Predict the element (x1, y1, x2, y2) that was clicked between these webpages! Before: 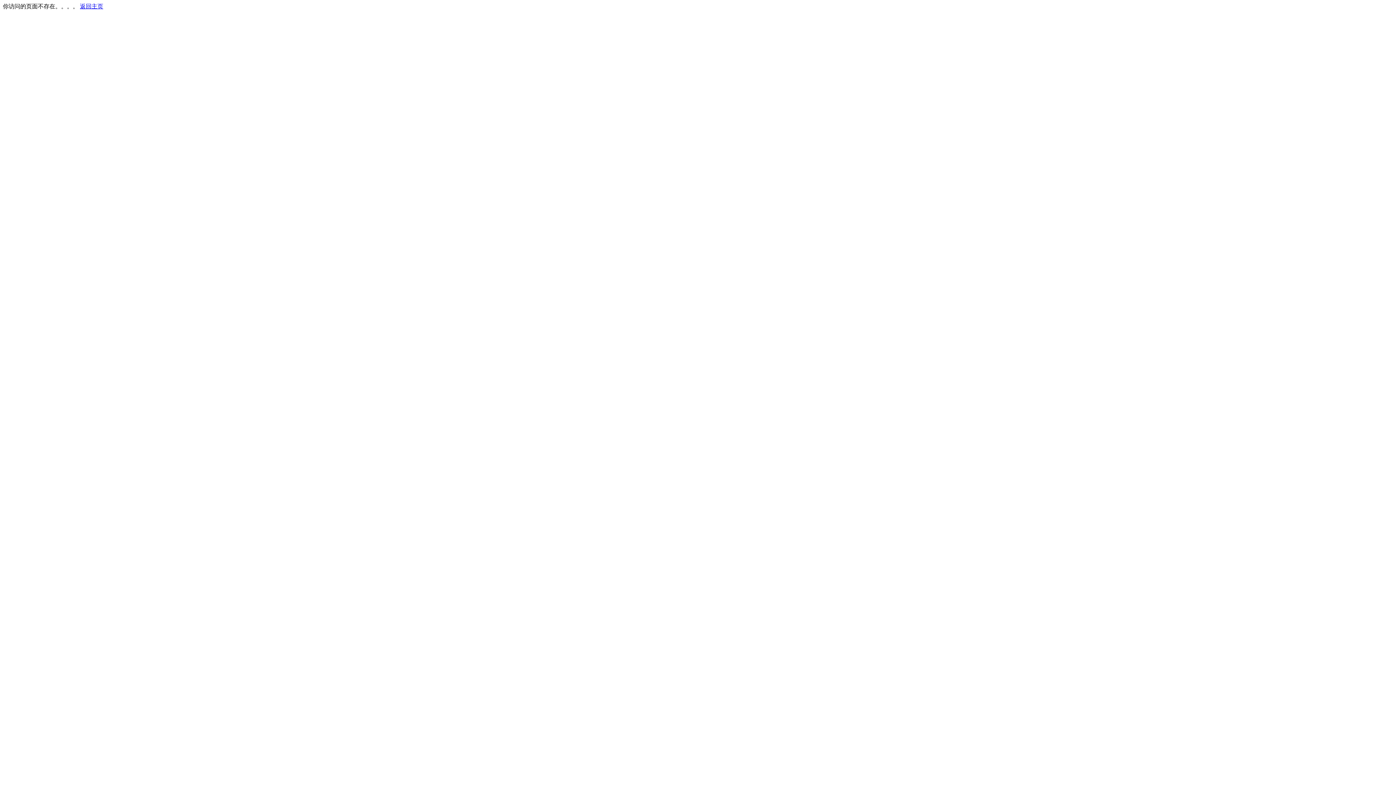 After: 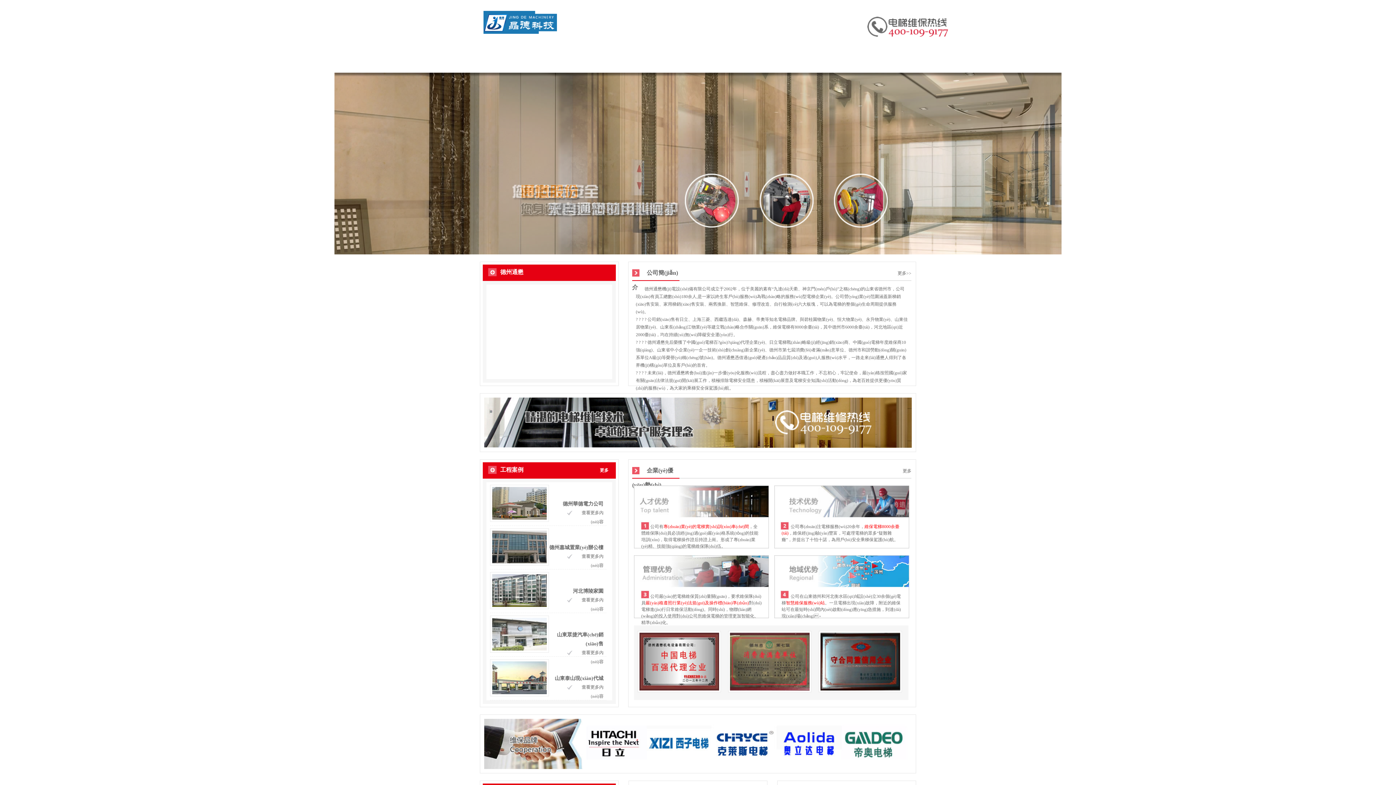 Action: bbox: (80, 3, 103, 9) label: 返回主页